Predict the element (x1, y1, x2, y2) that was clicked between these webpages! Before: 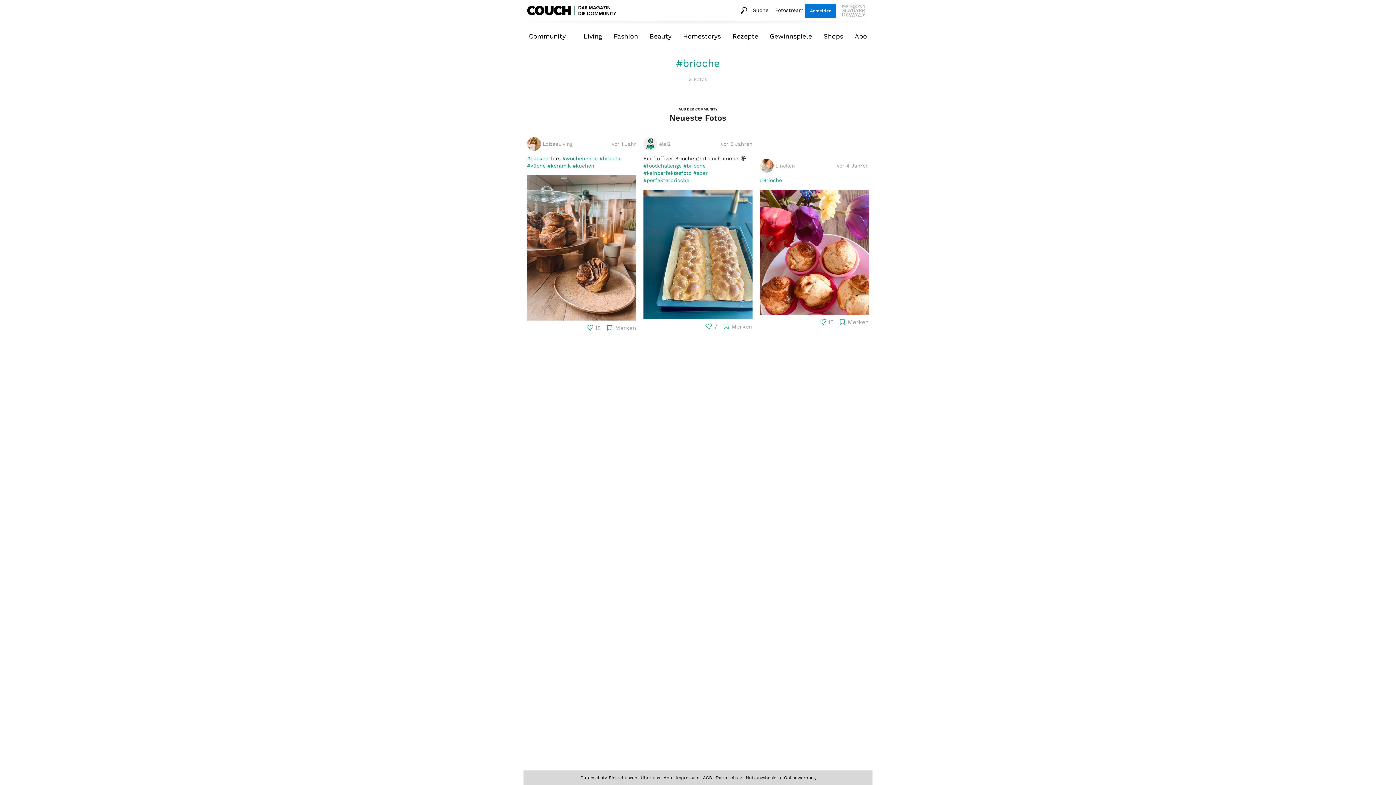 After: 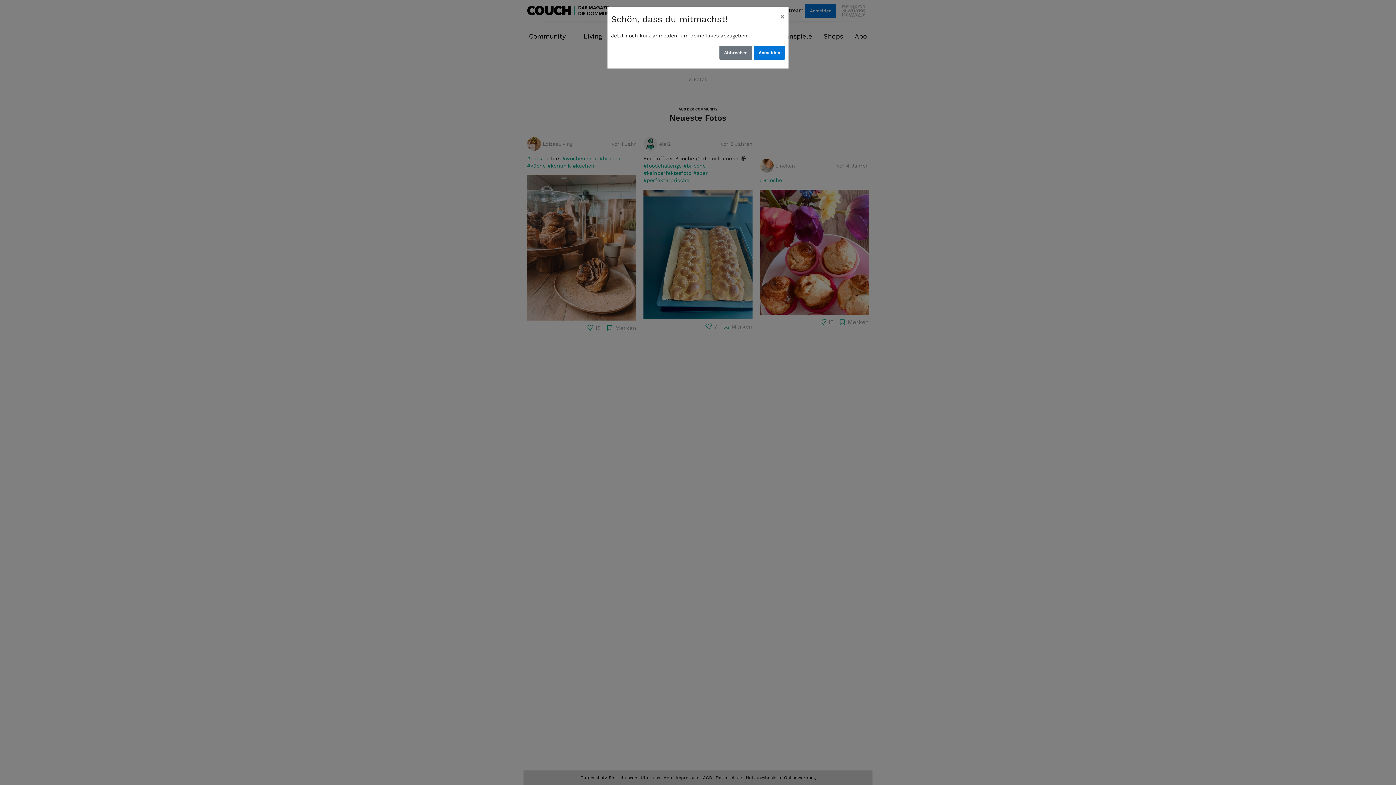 Action: label: 15 bbox: (819, 318, 833, 325)